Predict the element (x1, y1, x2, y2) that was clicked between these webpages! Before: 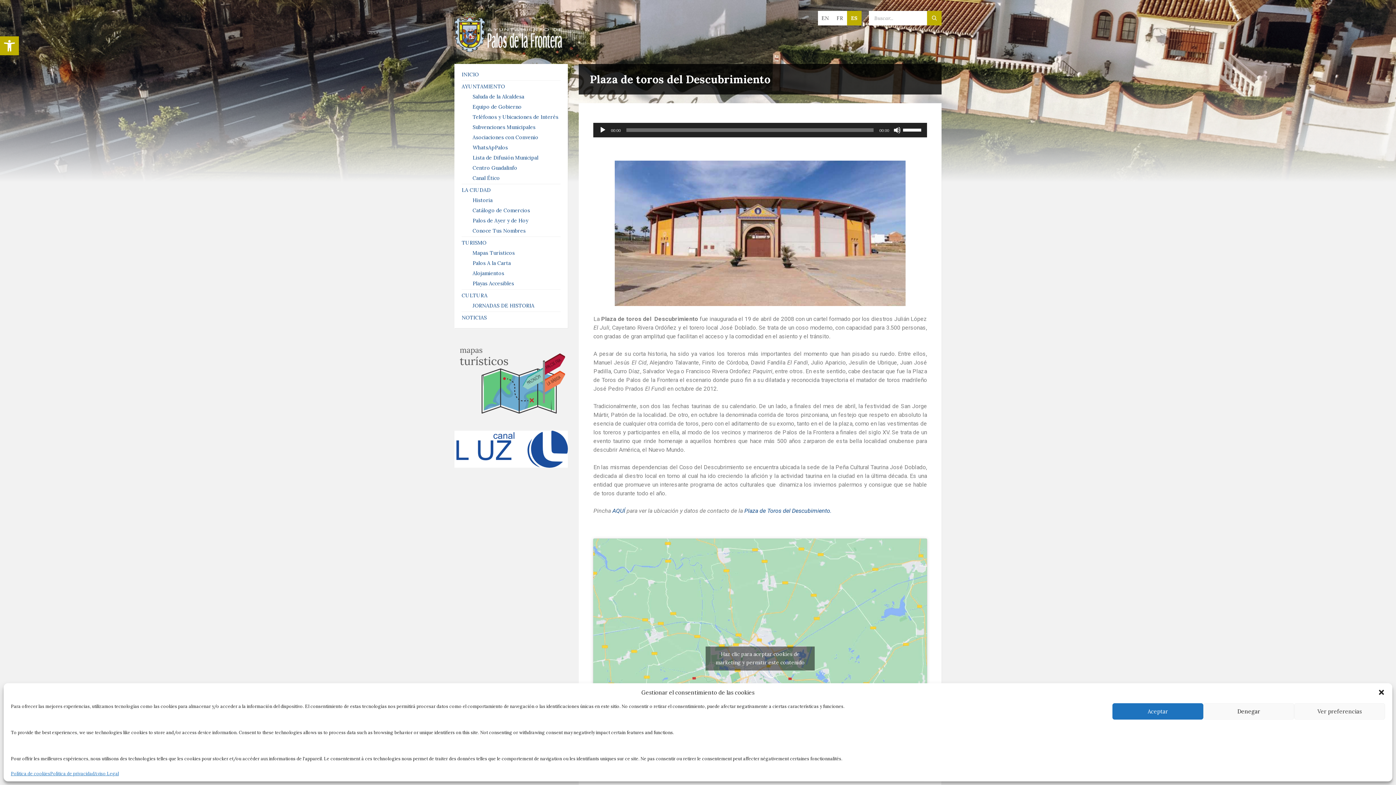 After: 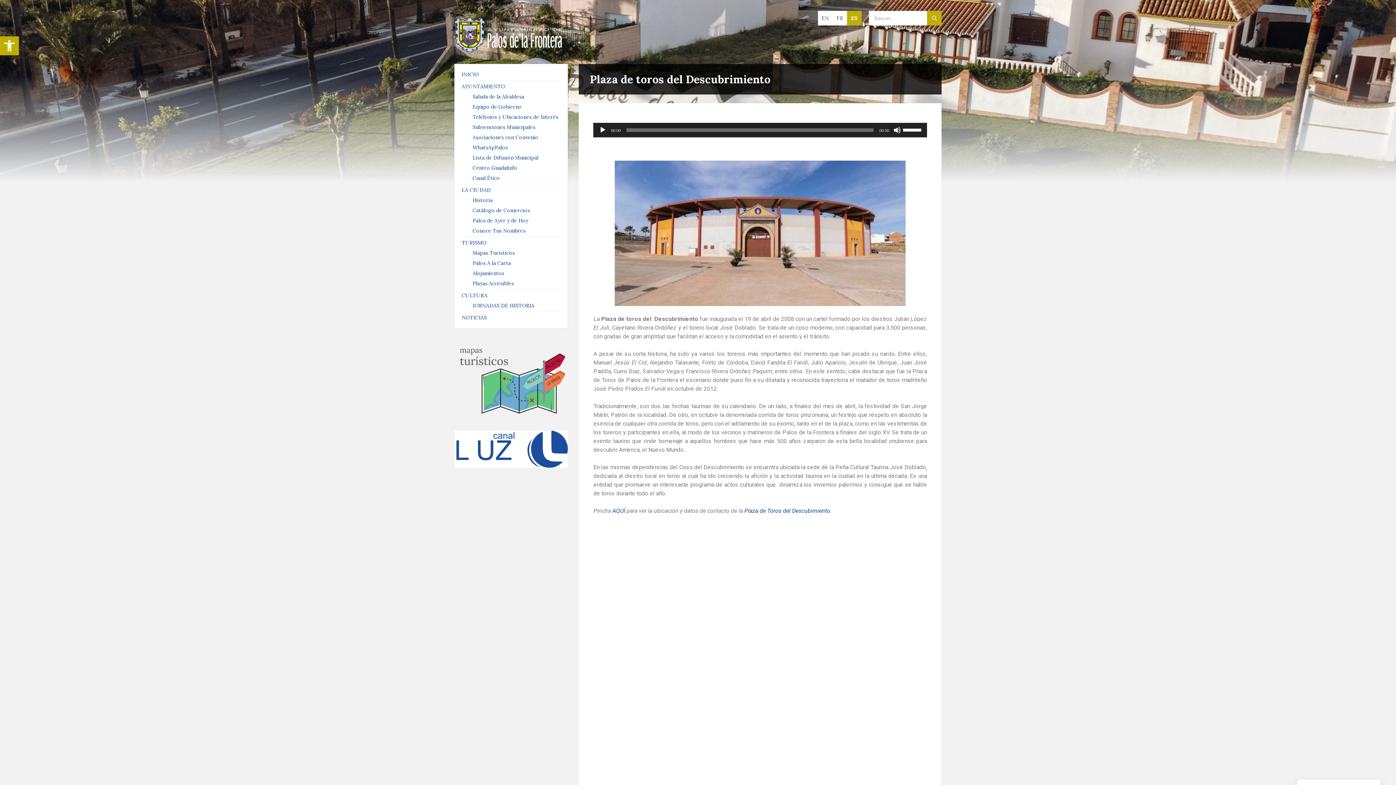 Action: bbox: (705, 646, 814, 670) label: Haz clic para aceptar cookies de marketing y permitir este contenido